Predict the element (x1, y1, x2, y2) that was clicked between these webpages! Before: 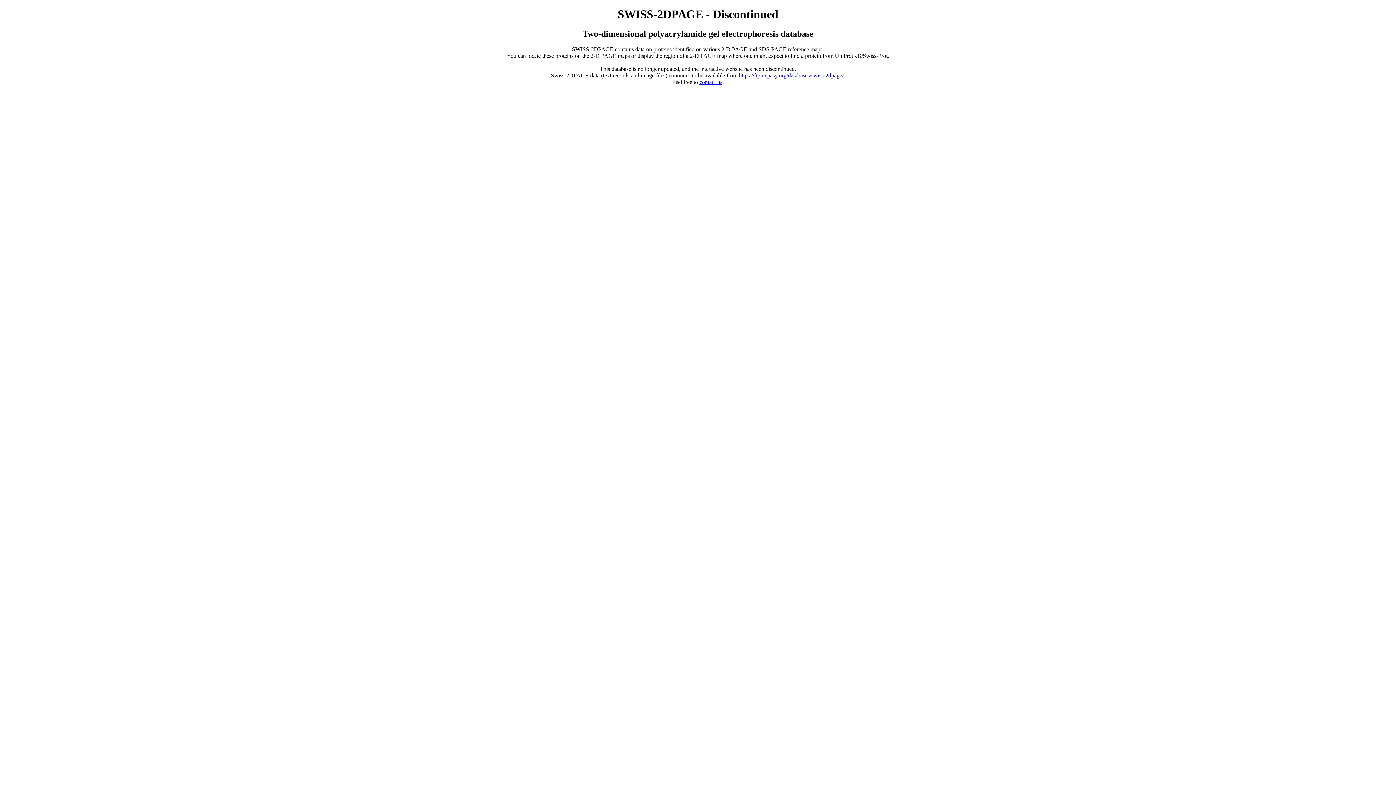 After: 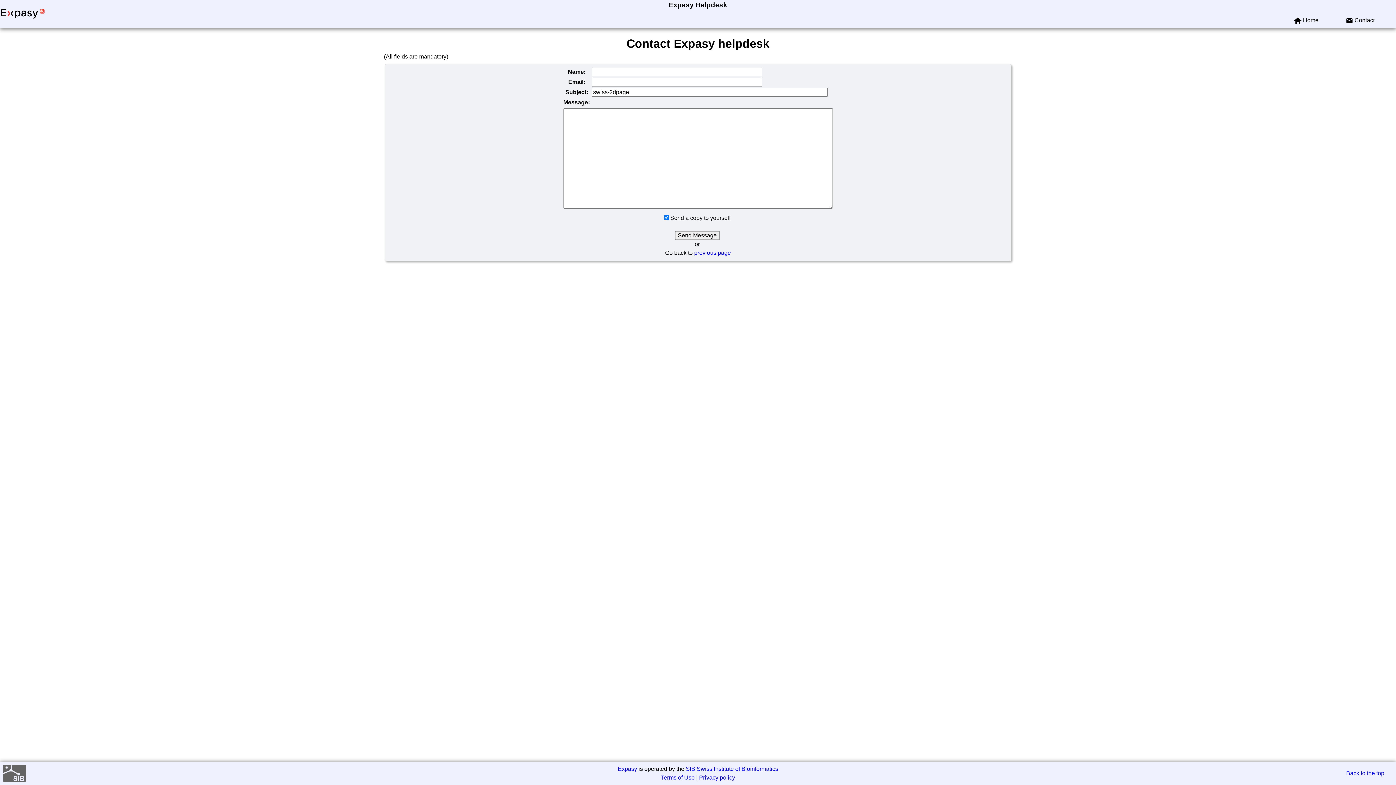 Action: label: contact us bbox: (699, 78, 722, 85)